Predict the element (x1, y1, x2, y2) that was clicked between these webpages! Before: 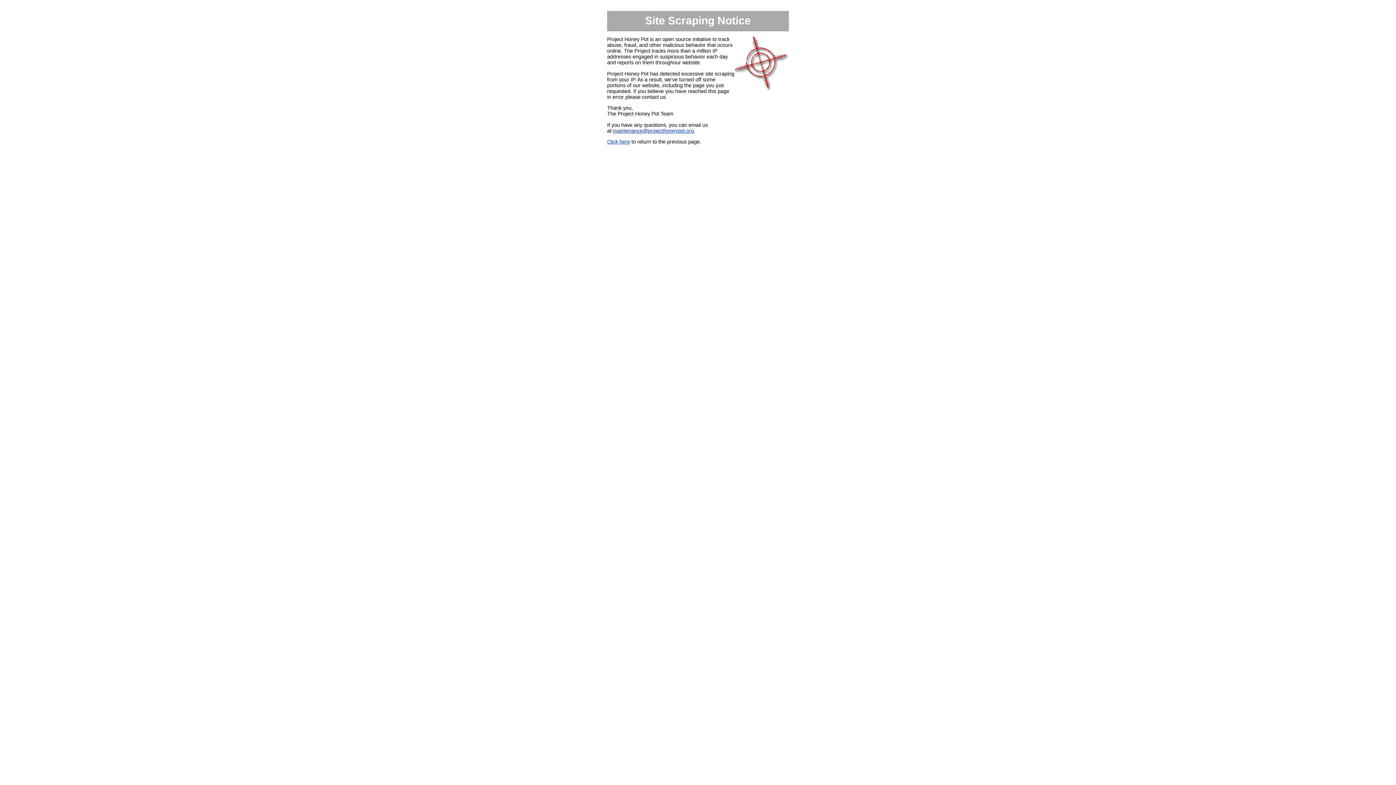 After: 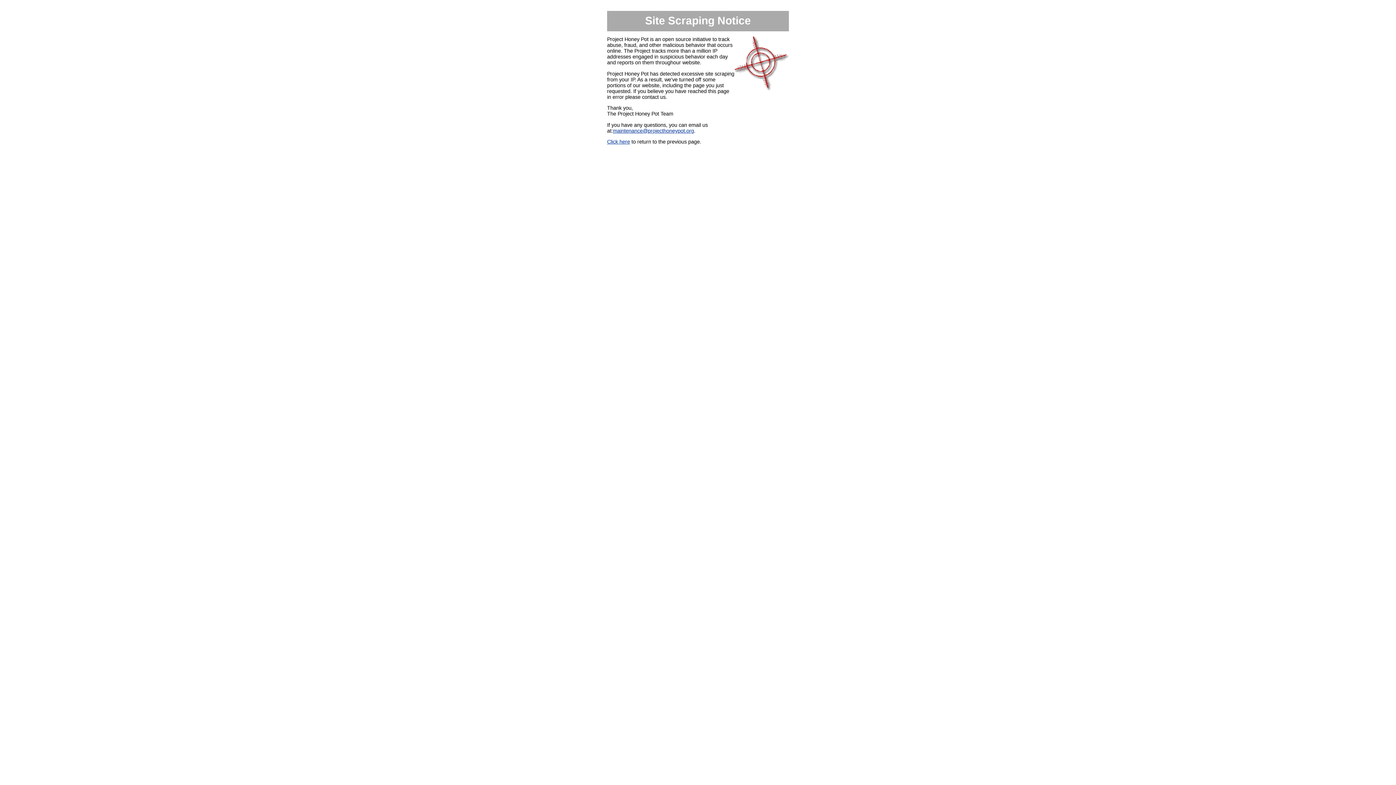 Action: label: maintenance@projecthoneypot.org bbox: (613, 127, 694, 133)